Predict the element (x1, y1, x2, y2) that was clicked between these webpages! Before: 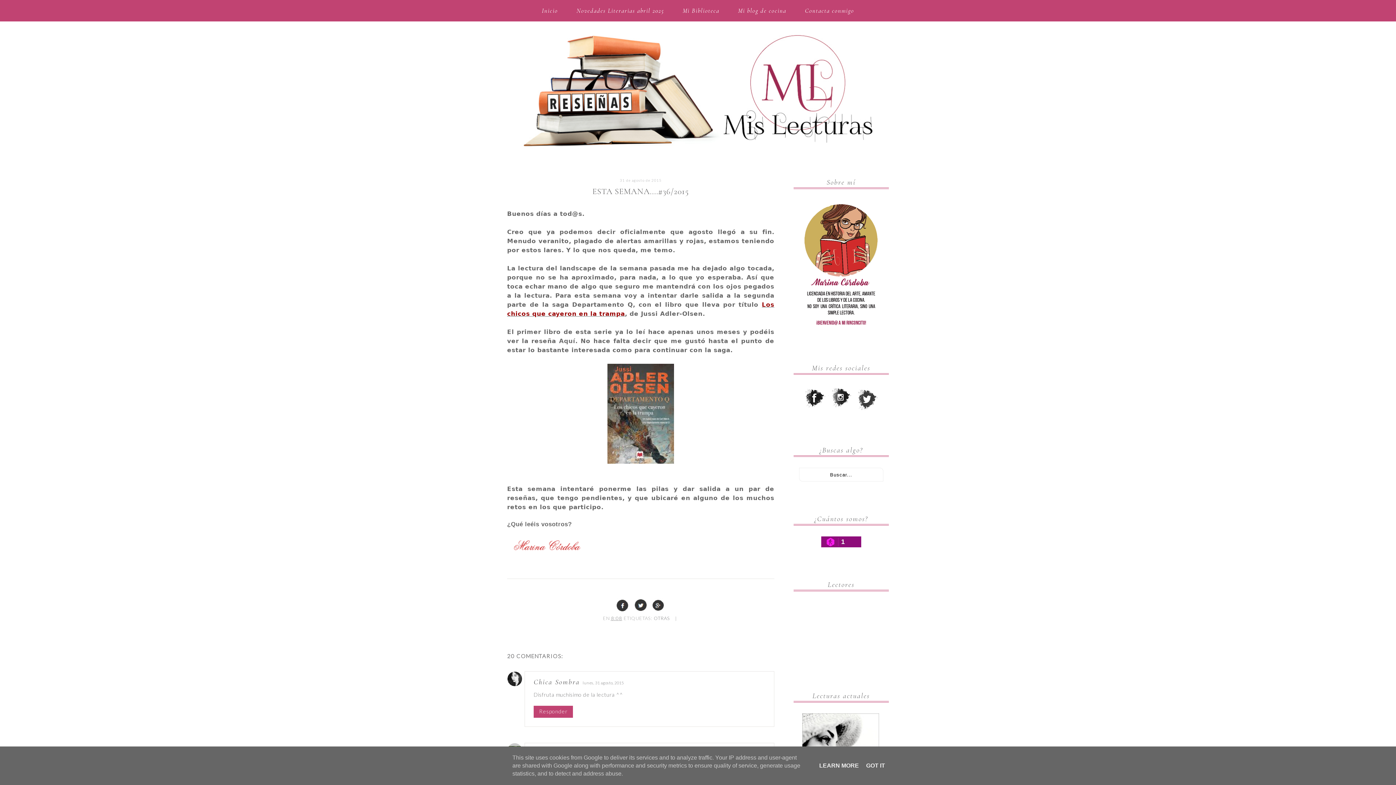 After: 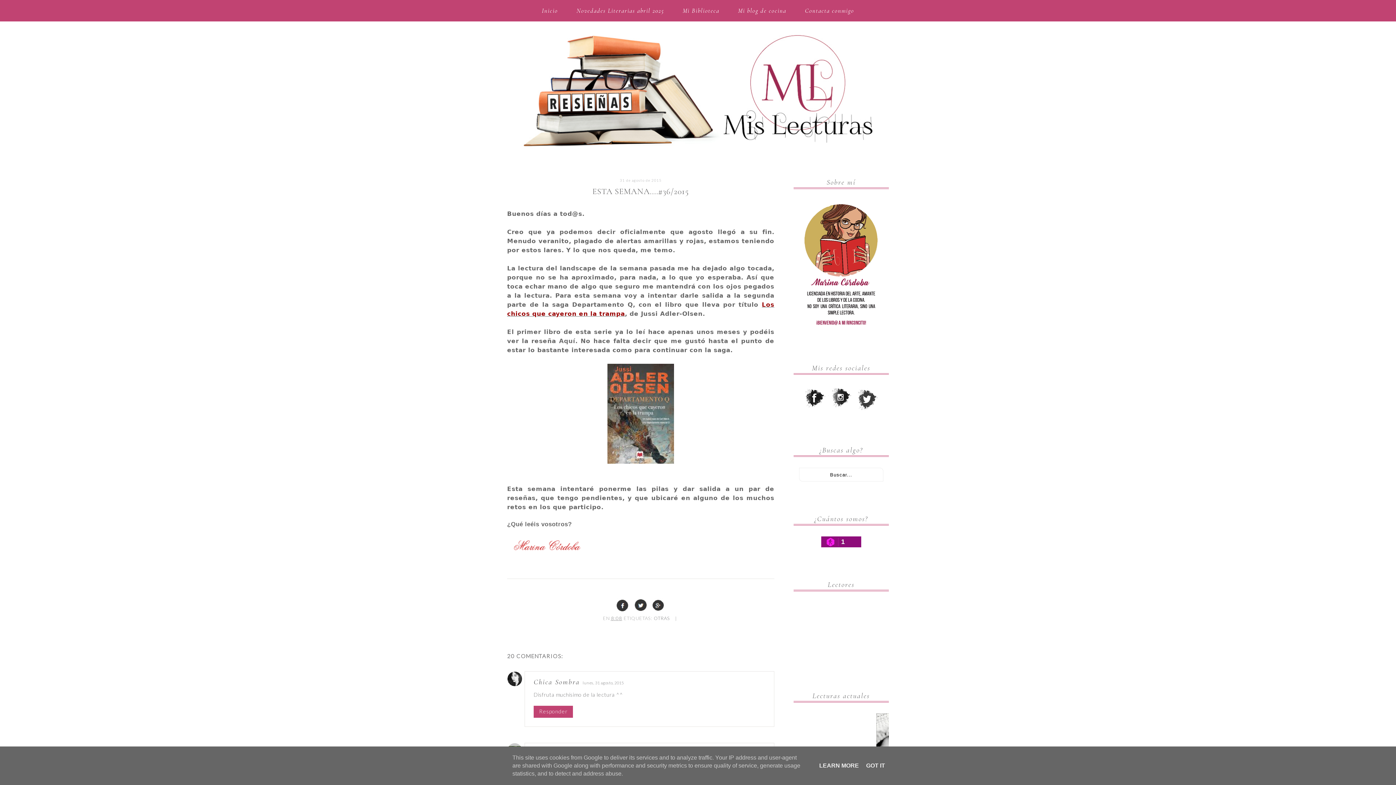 Action: bbox: (651, 608, 667, 613)